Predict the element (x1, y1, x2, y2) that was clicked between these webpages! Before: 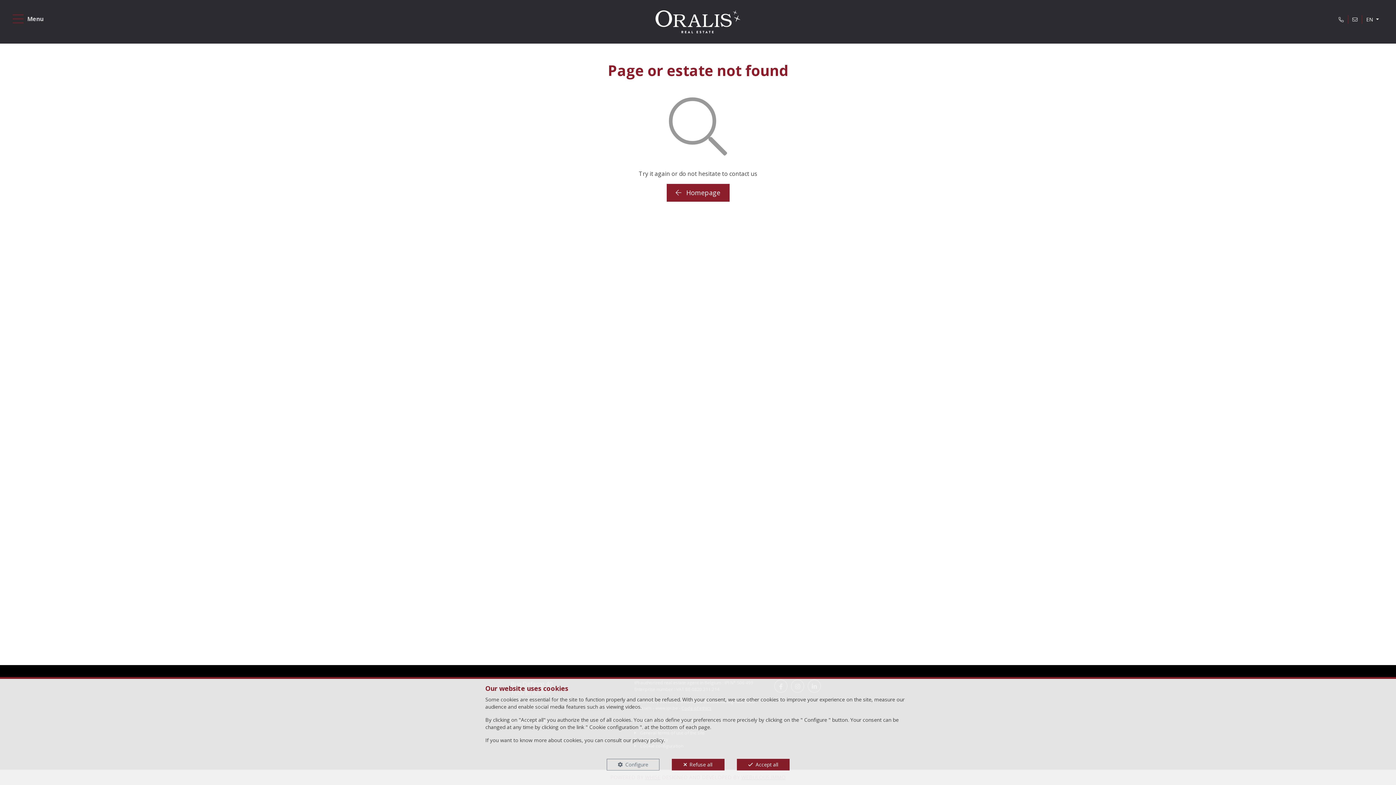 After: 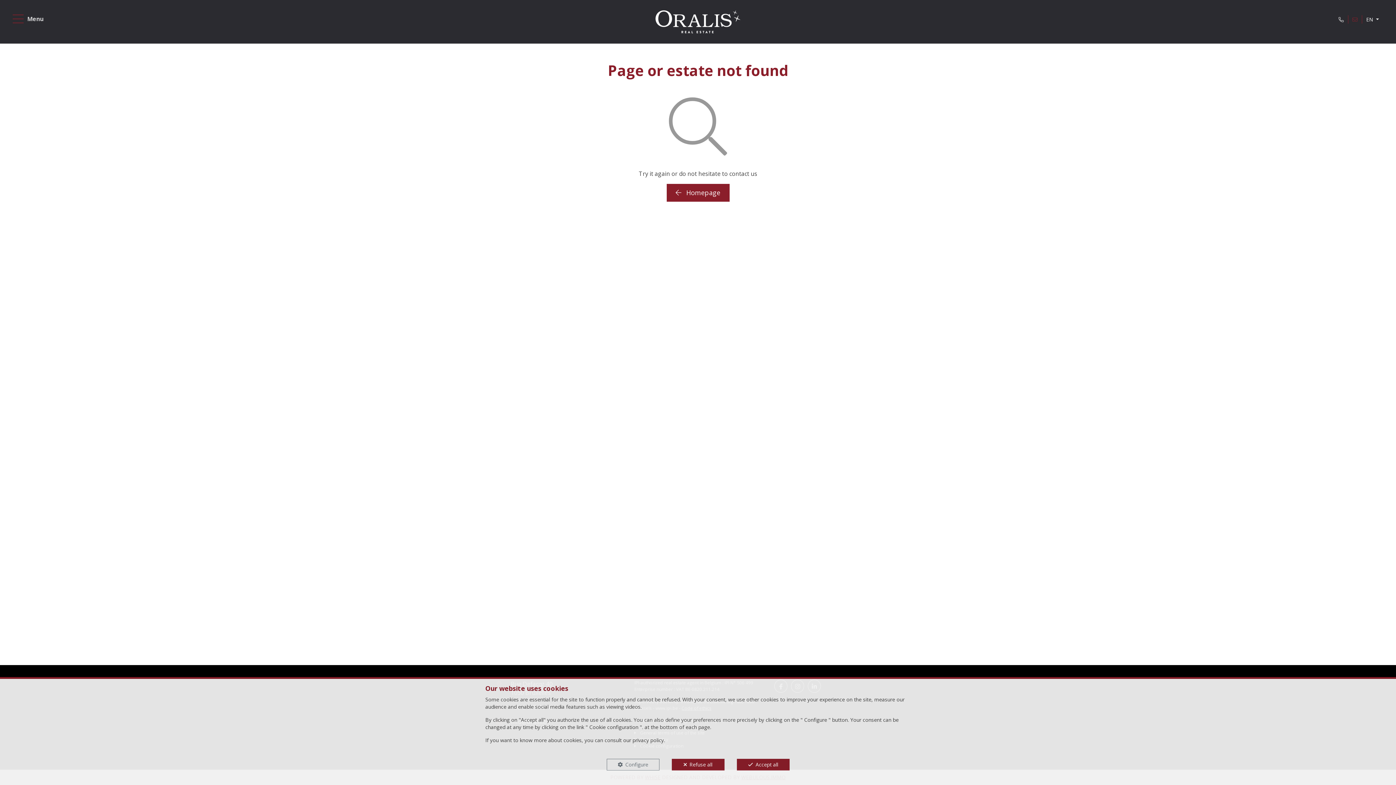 Action: bbox: (1349, 12, 1360, 26)